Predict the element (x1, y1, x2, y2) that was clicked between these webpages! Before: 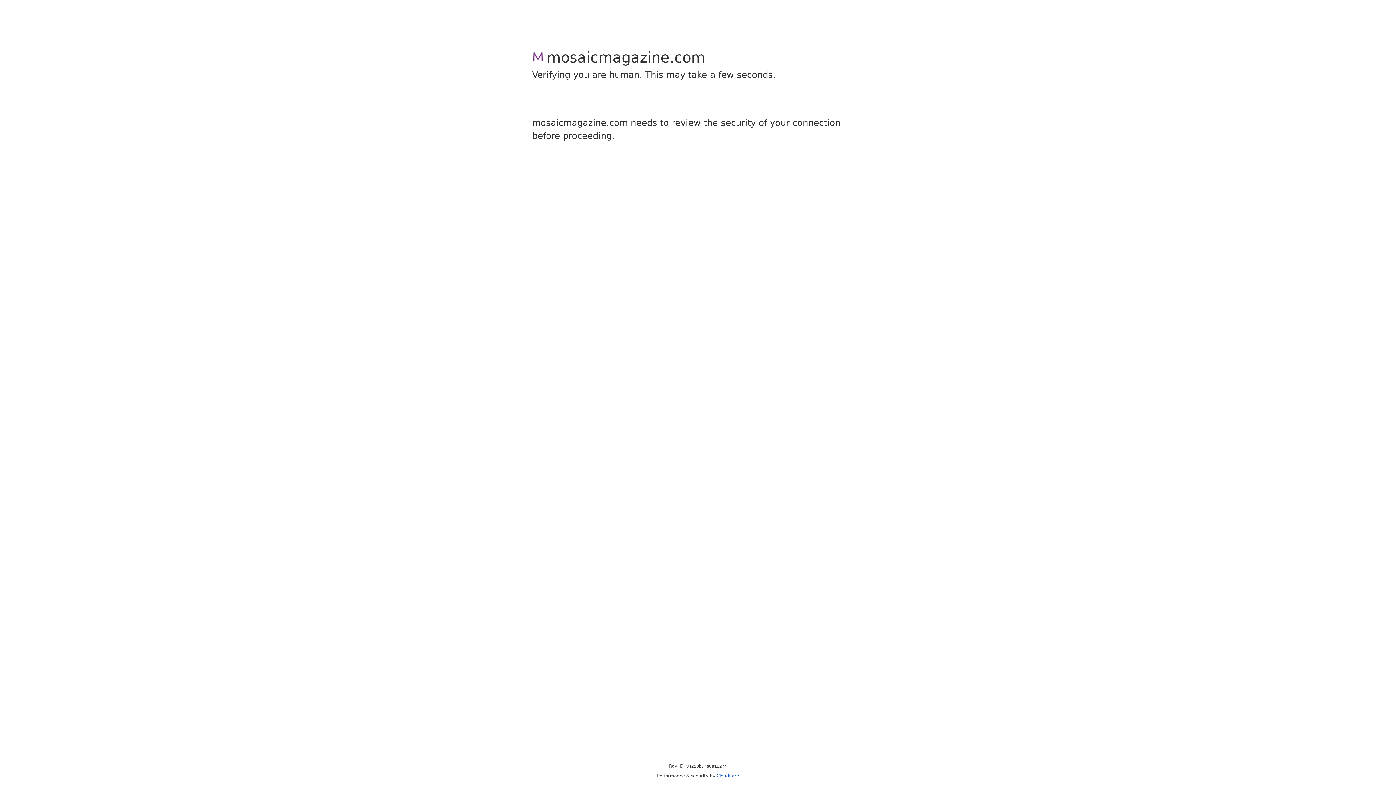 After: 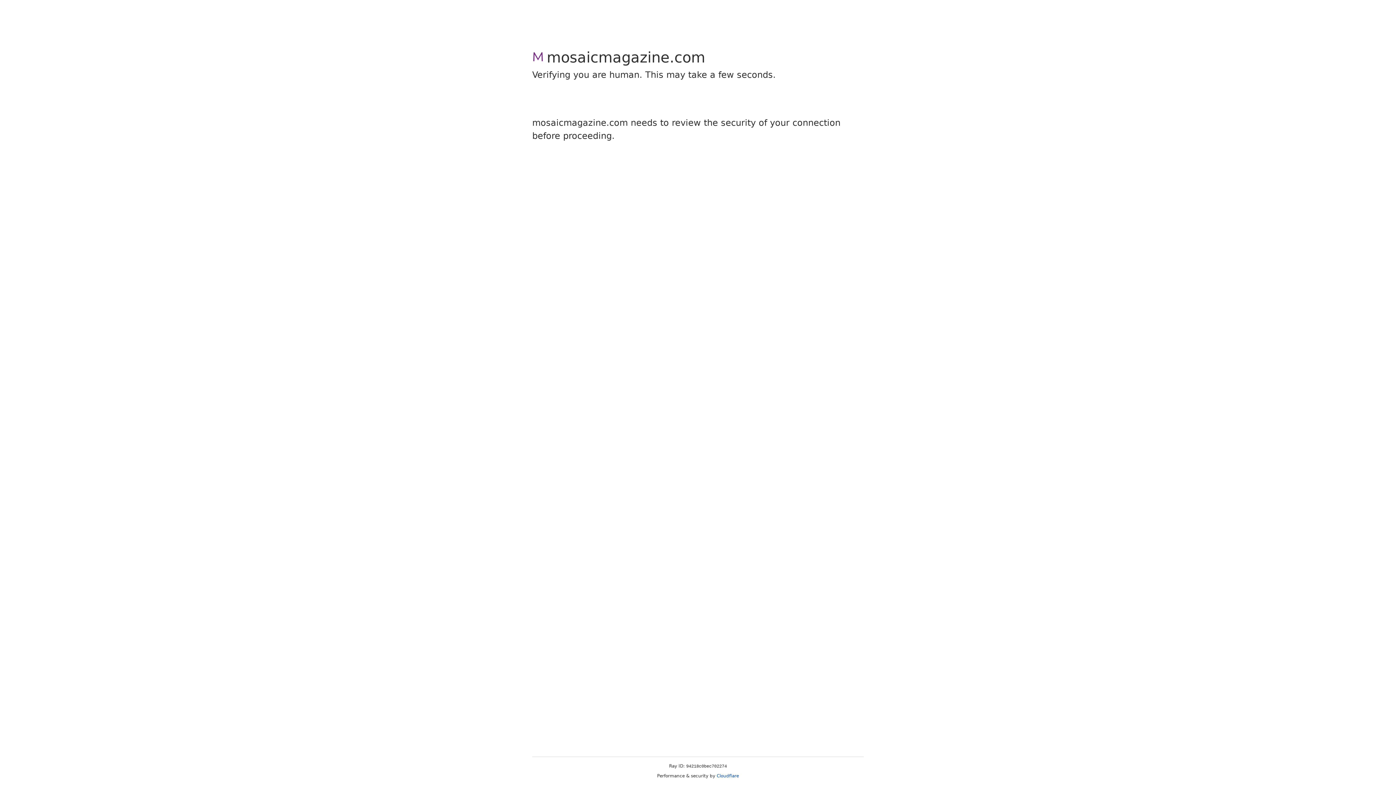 Action: bbox: (716, 773, 739, 778) label: Cloudflare